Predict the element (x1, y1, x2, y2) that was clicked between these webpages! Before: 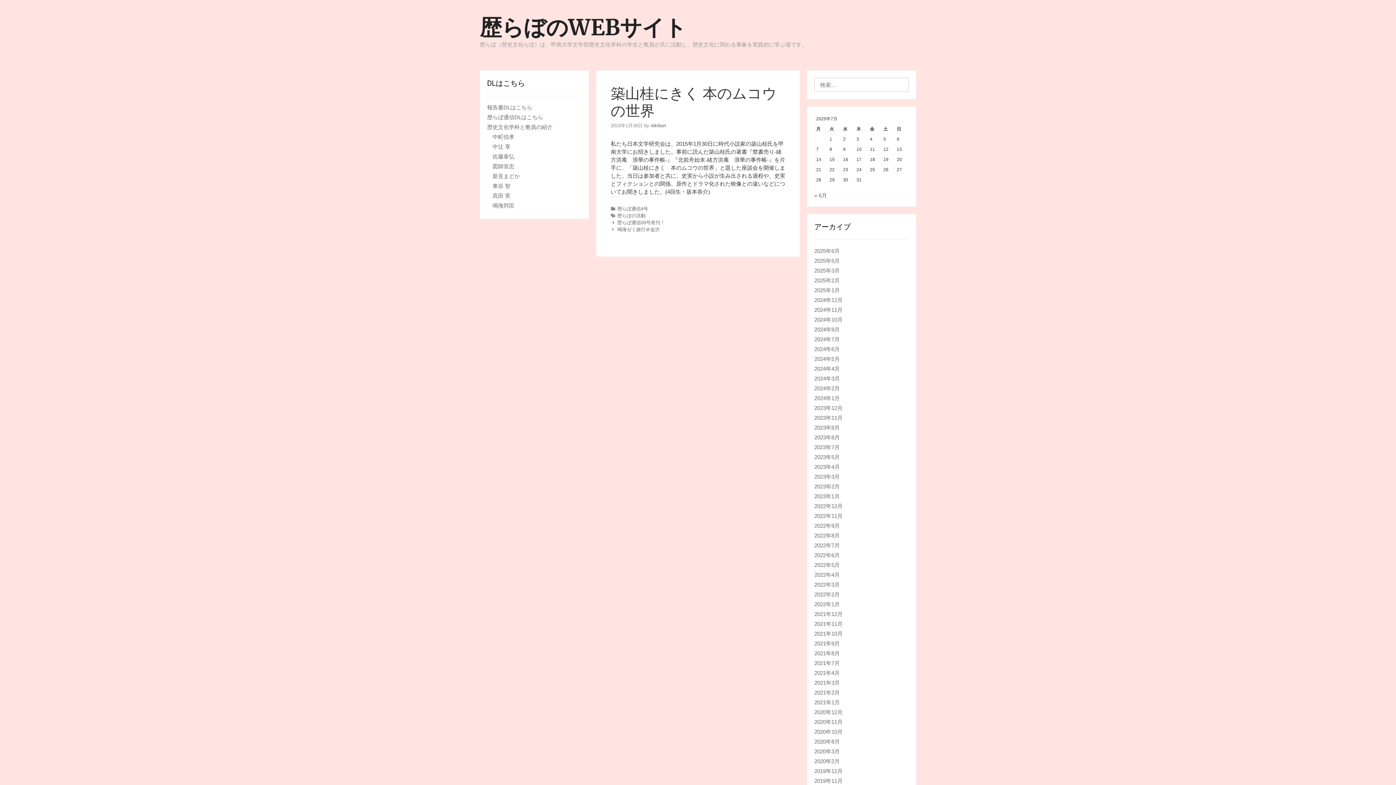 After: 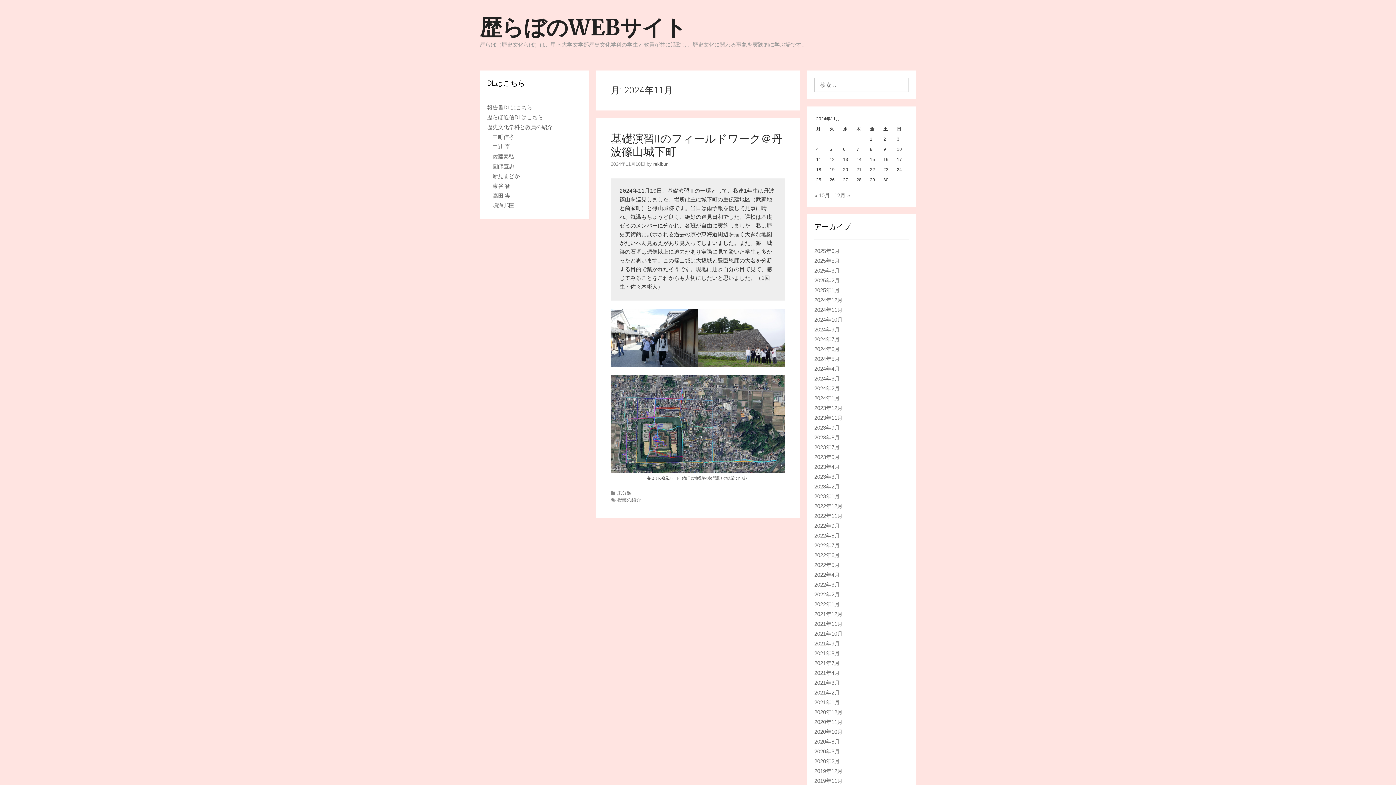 Action: label: 2024年11月 bbox: (814, 306, 842, 313)